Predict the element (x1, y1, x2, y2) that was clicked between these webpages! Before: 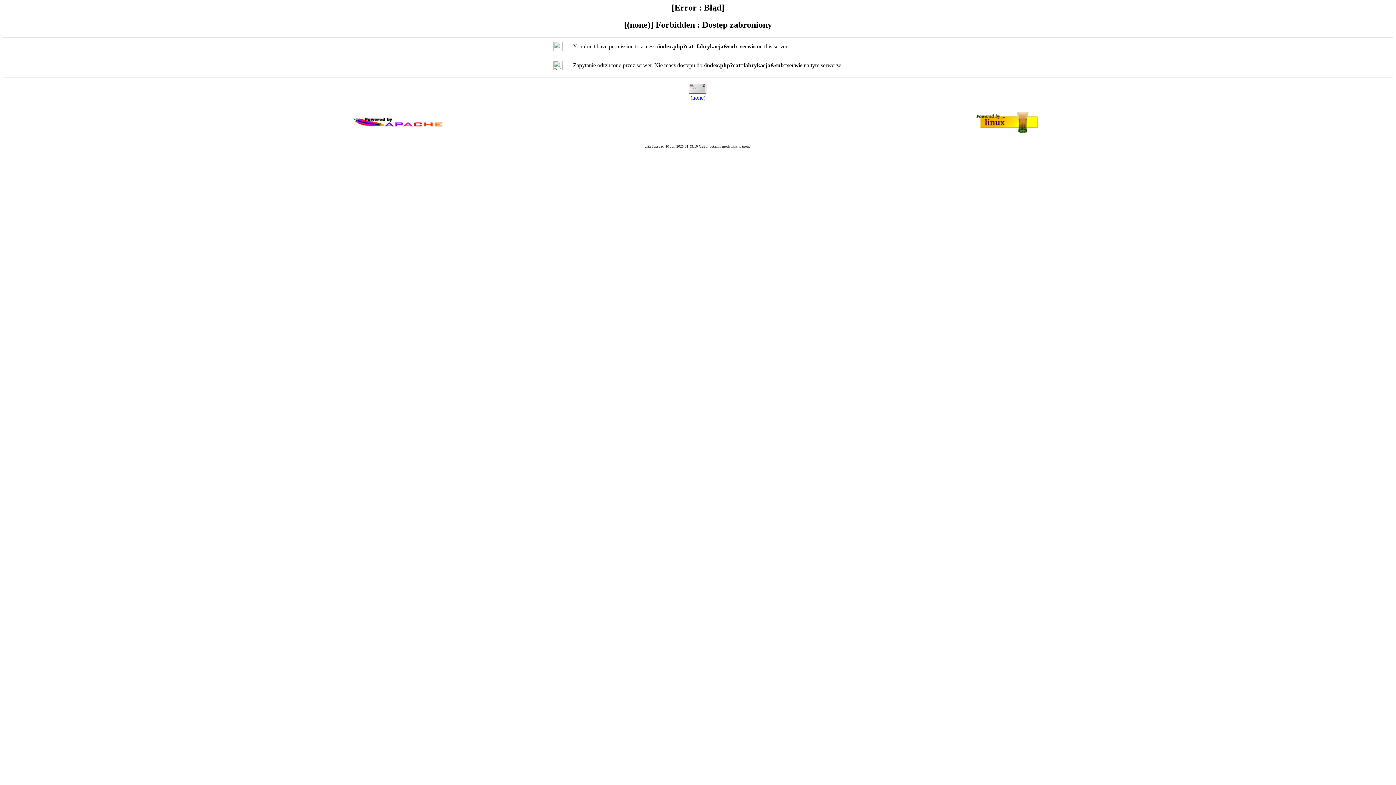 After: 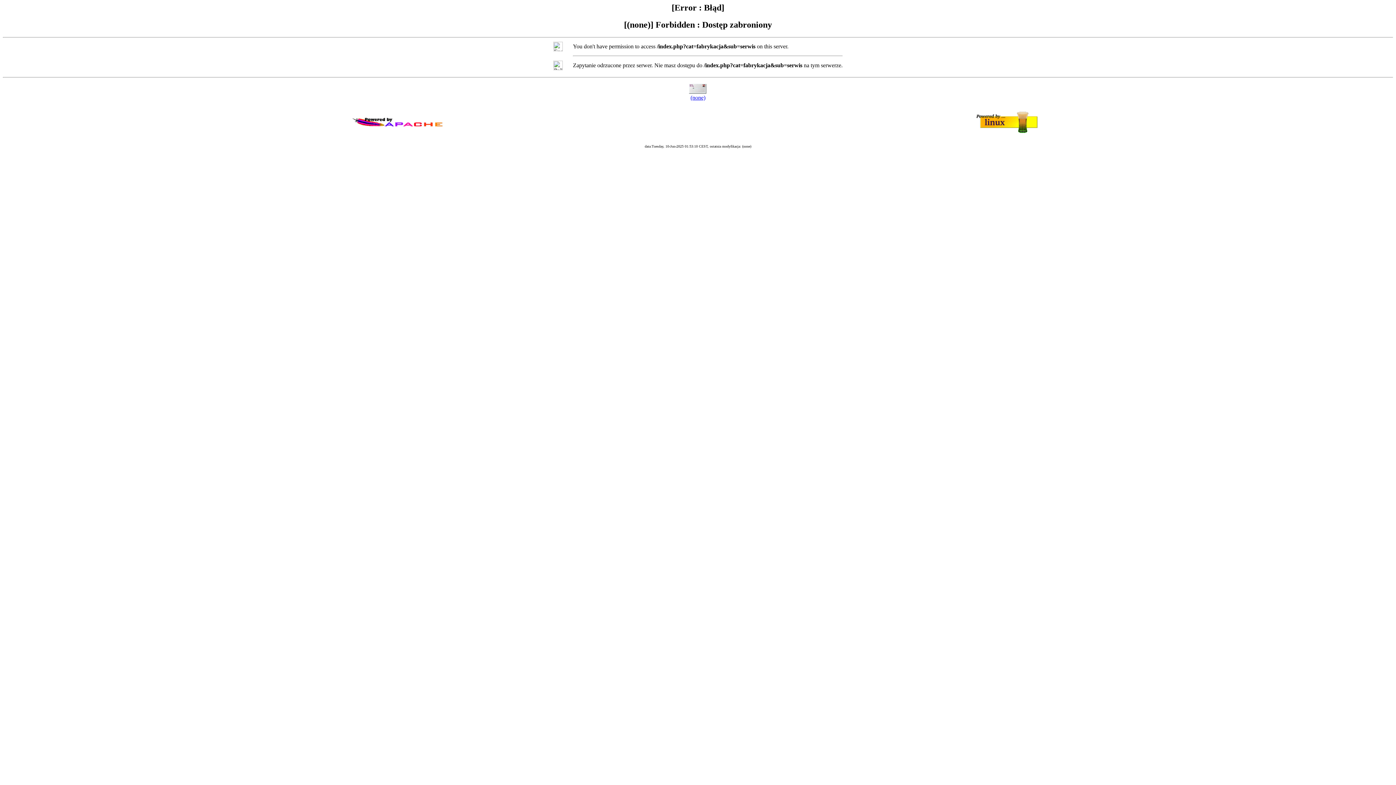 Action: bbox: (690, 94, 705, 100) label: (none)